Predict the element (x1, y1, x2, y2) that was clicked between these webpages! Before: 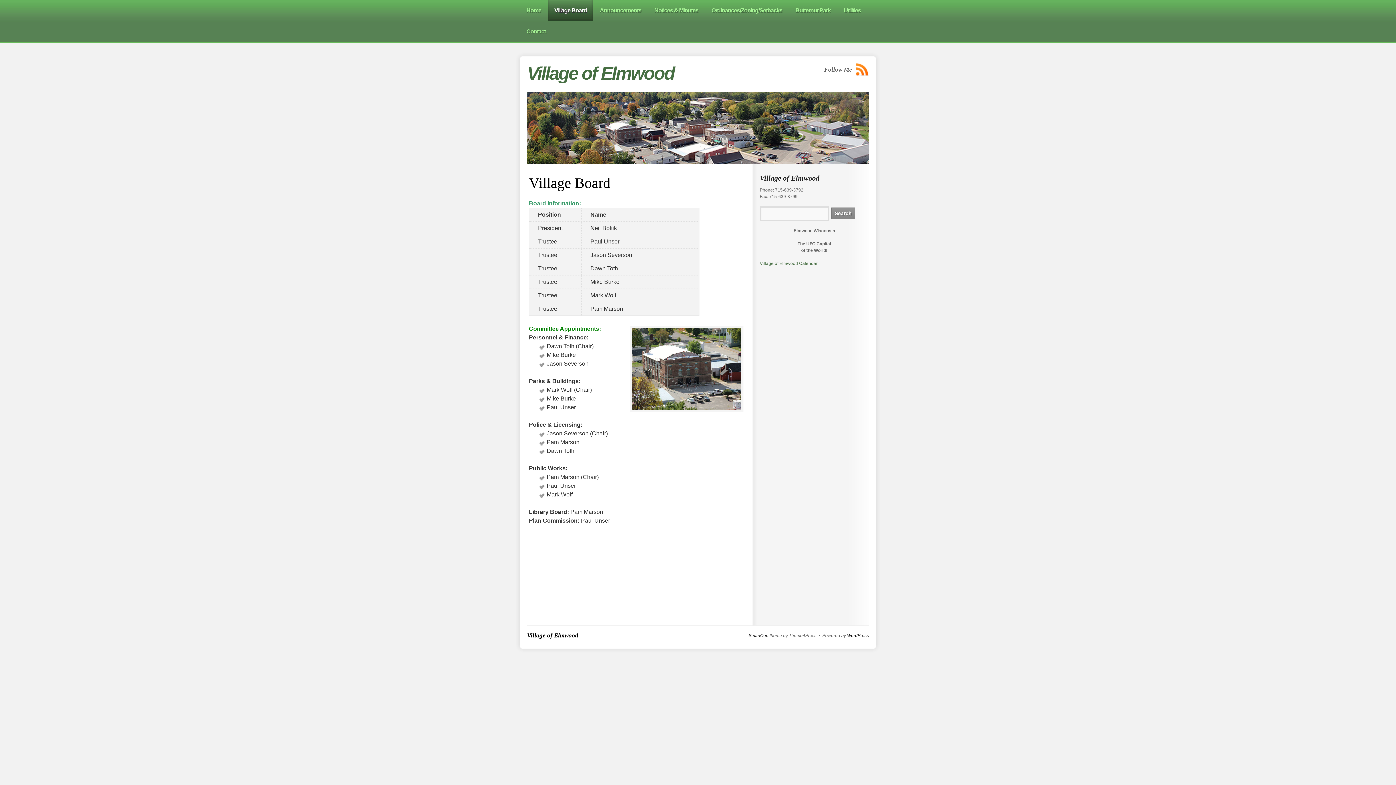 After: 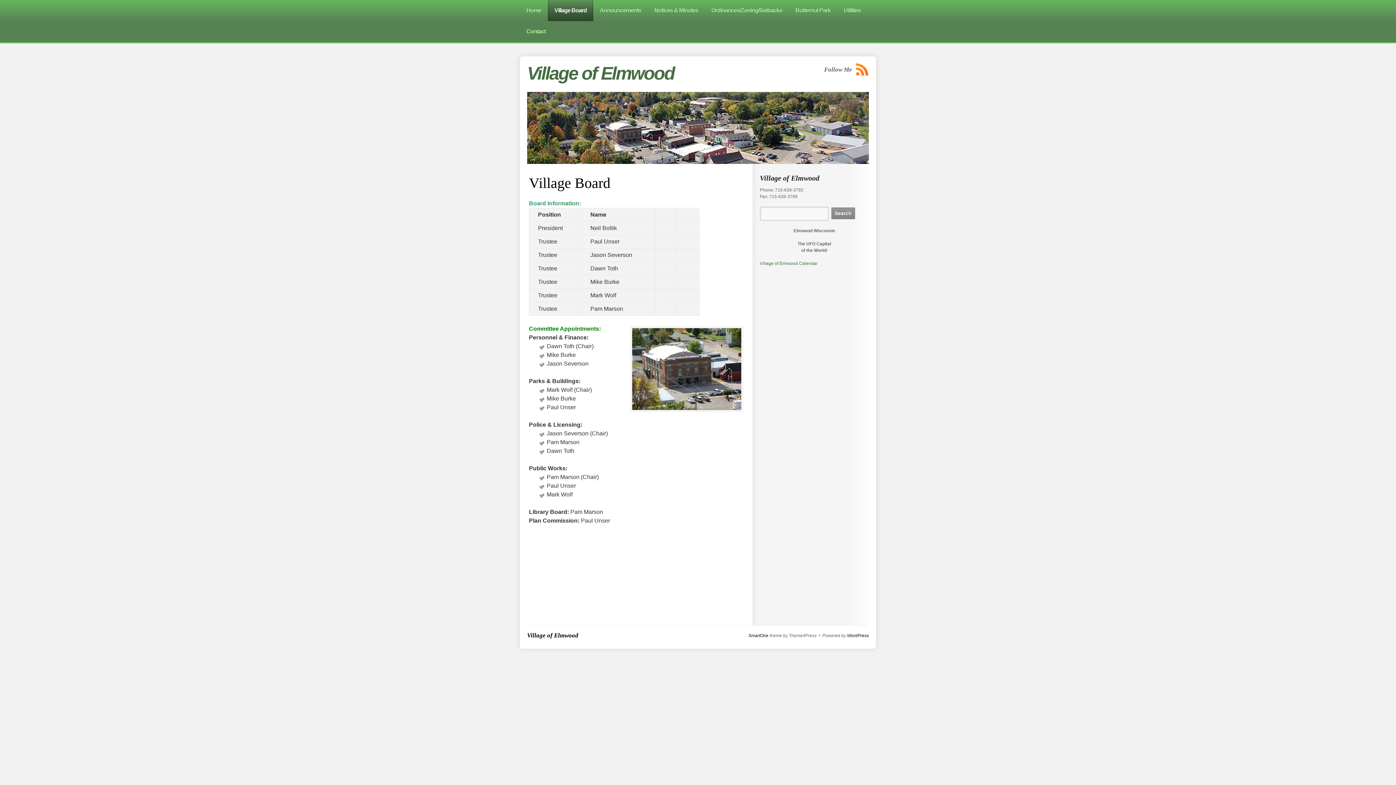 Action: bbox: (548, 0, 593, 21) label: Village Board